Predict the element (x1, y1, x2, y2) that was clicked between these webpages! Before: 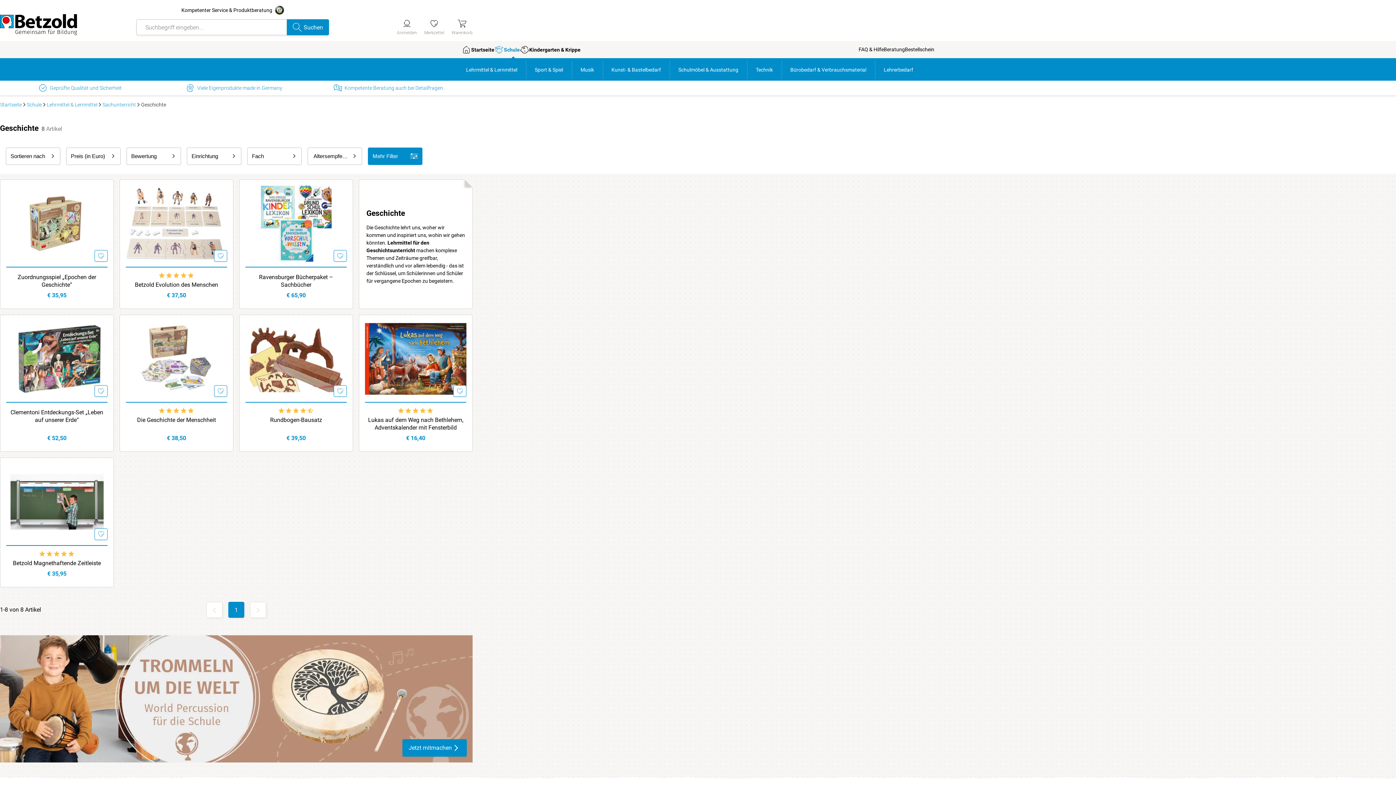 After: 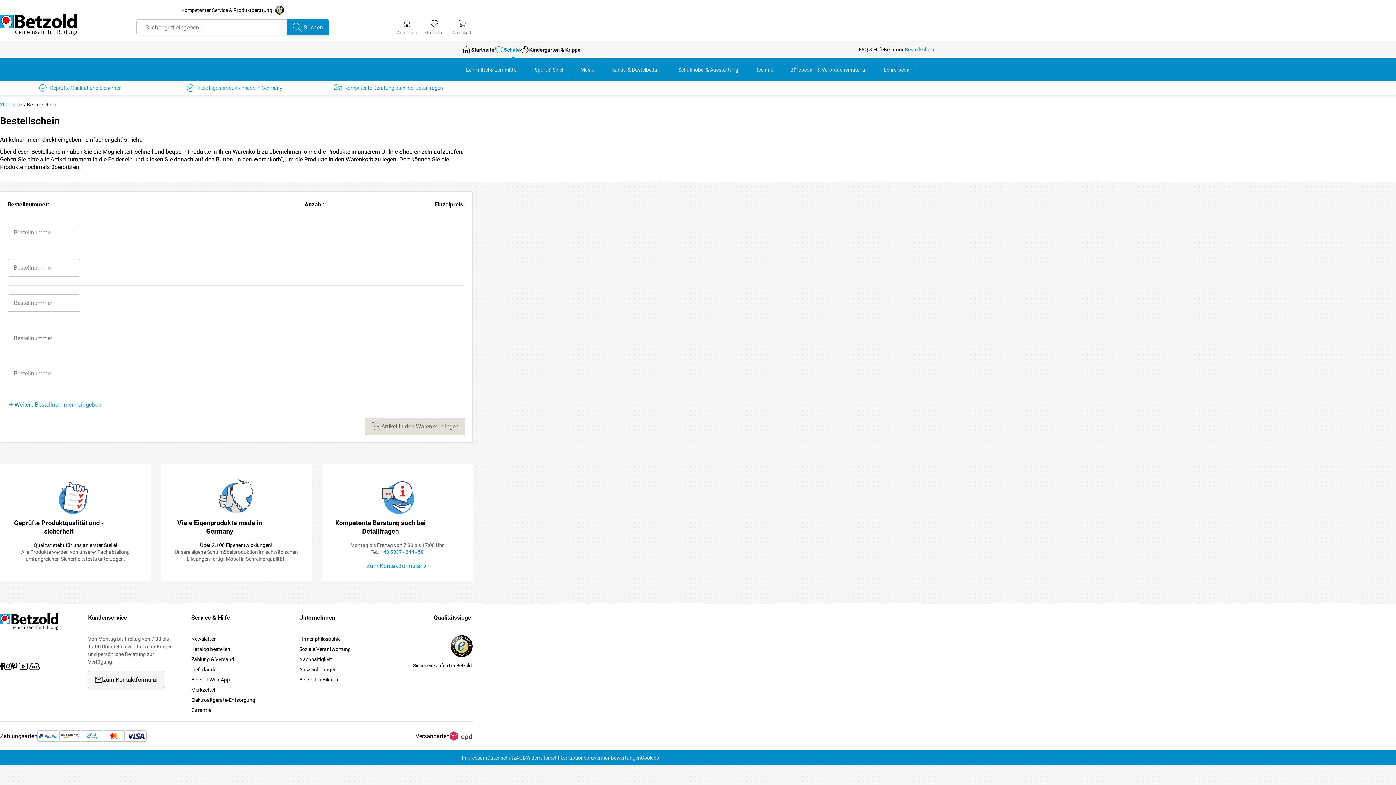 Action: label: Bestellschein bbox: (905, 45, 934, 53)